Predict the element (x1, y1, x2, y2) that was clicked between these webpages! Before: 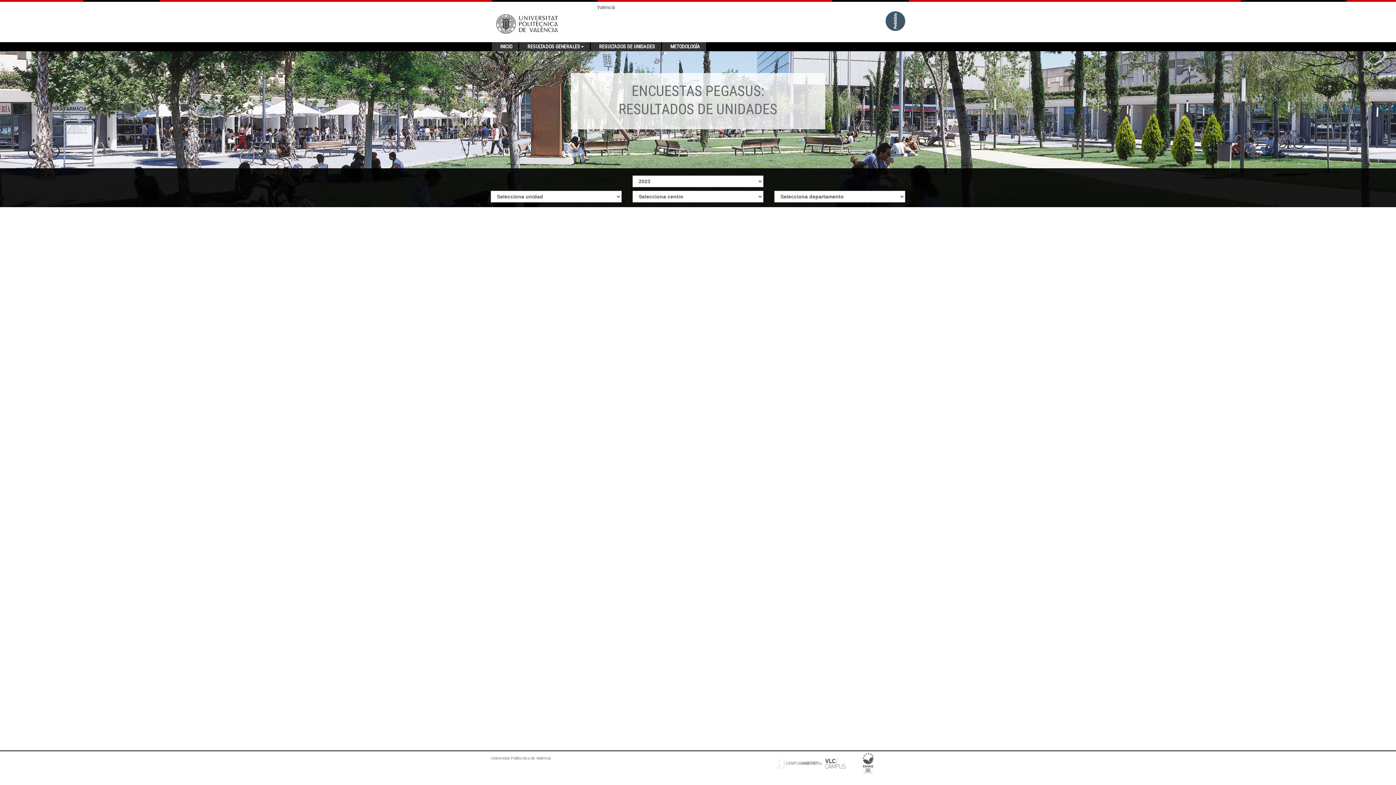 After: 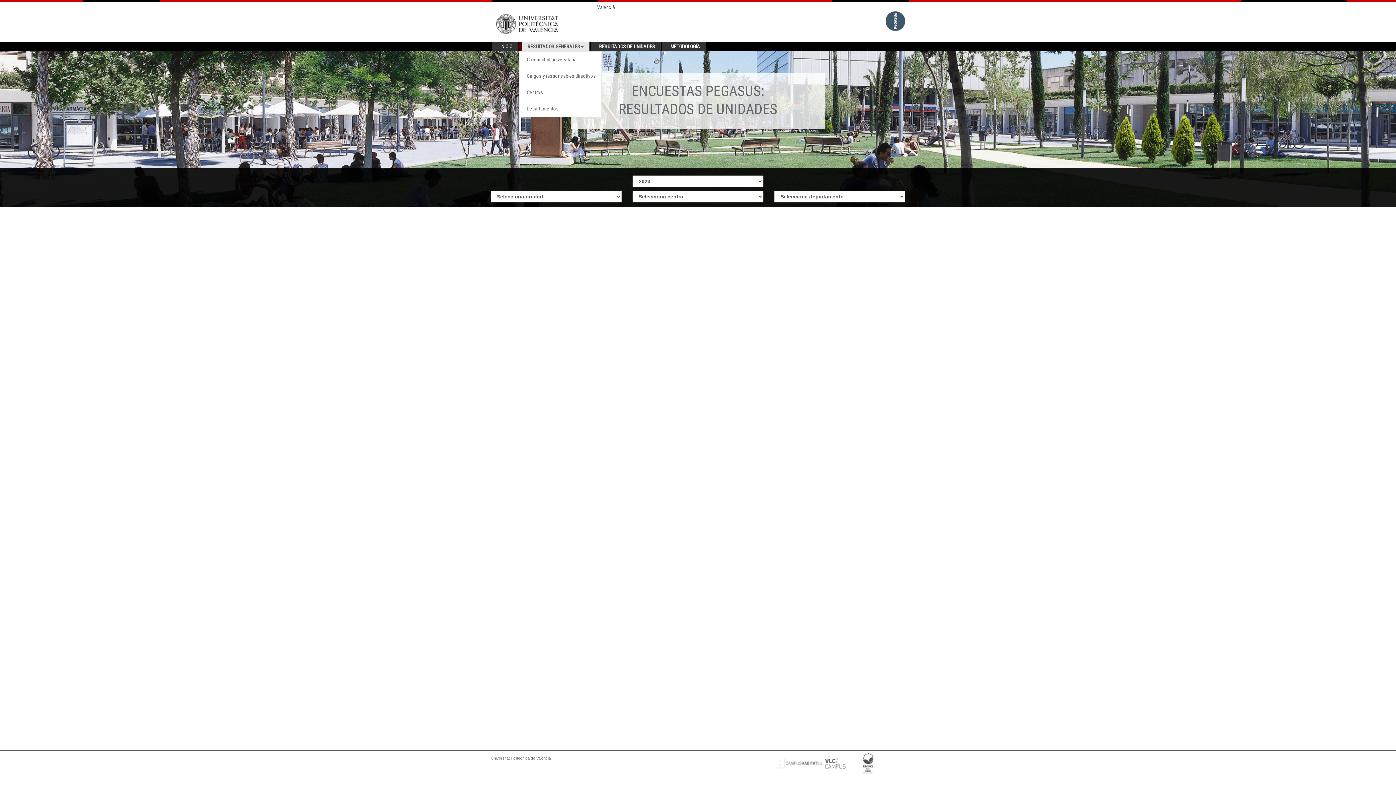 Action: label: RESULTADOS GENERALES bbox: (522, 42, 589, 51)